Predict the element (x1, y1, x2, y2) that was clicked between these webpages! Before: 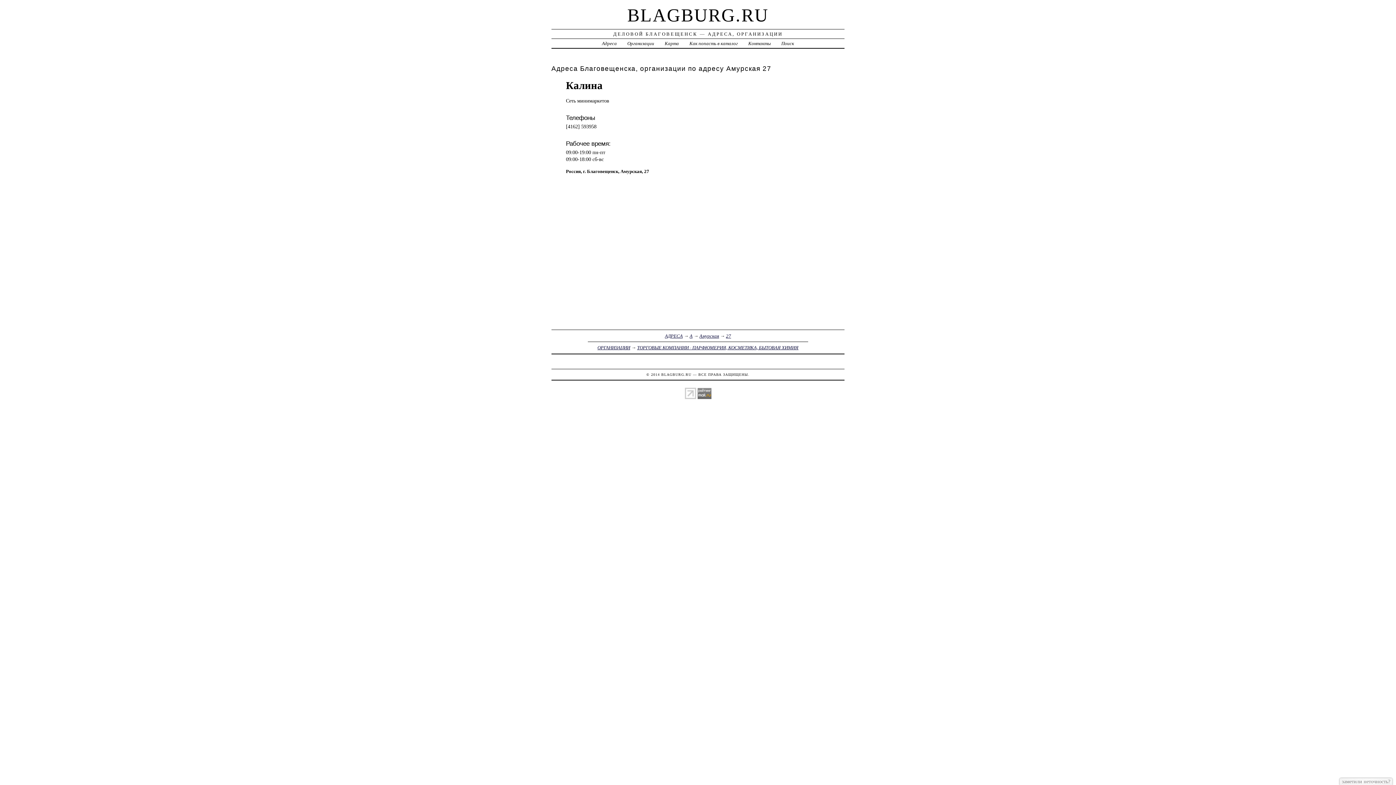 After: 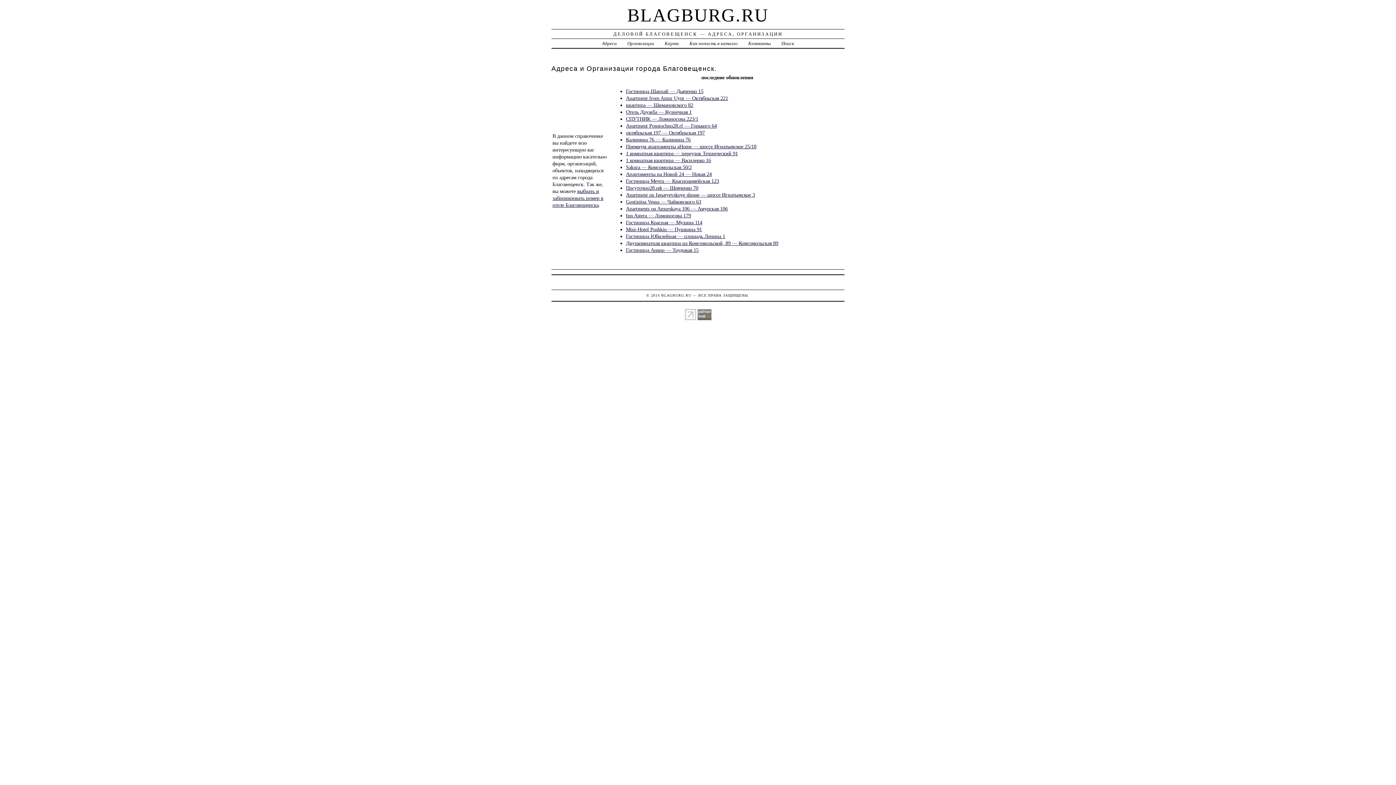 Action: label: BLAGBURG.RU bbox: (627, 5, 768, 25)